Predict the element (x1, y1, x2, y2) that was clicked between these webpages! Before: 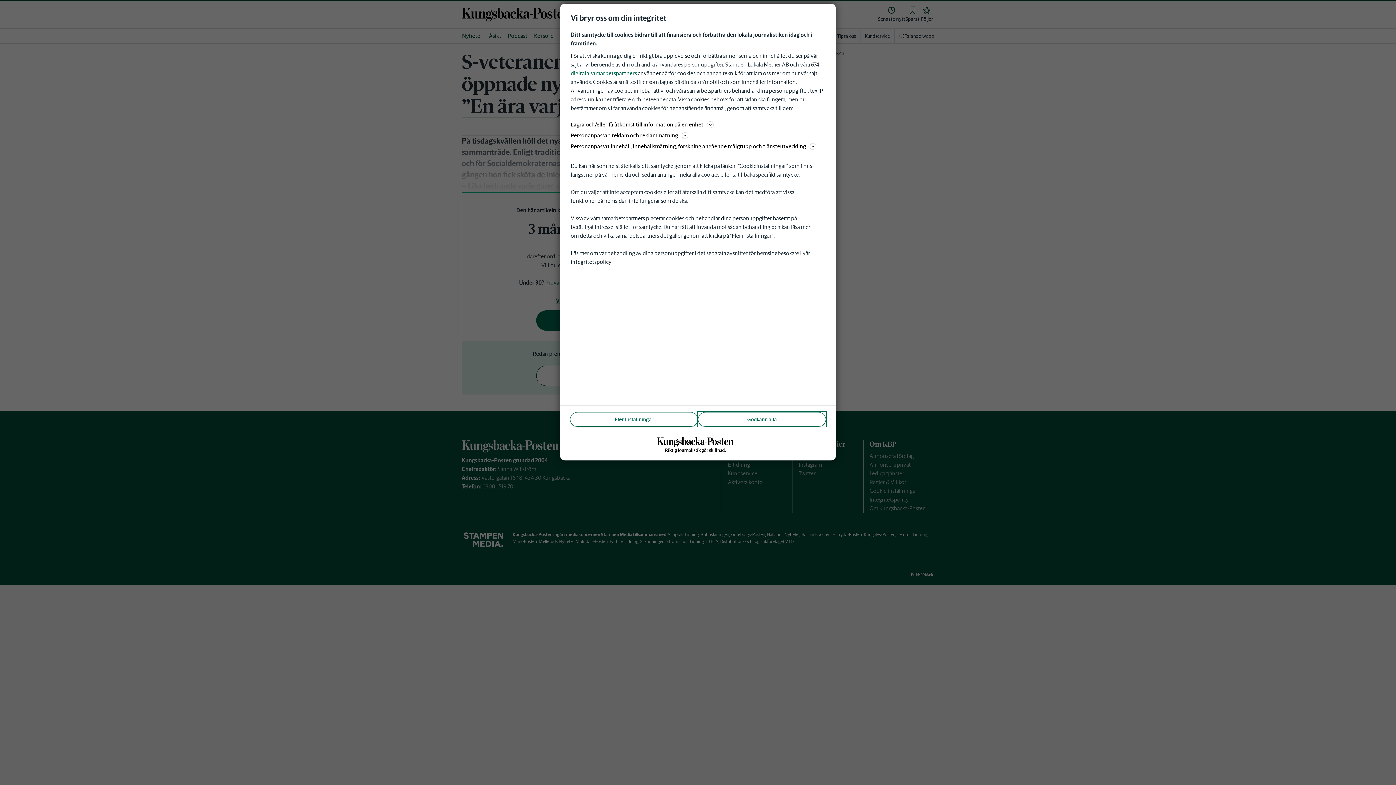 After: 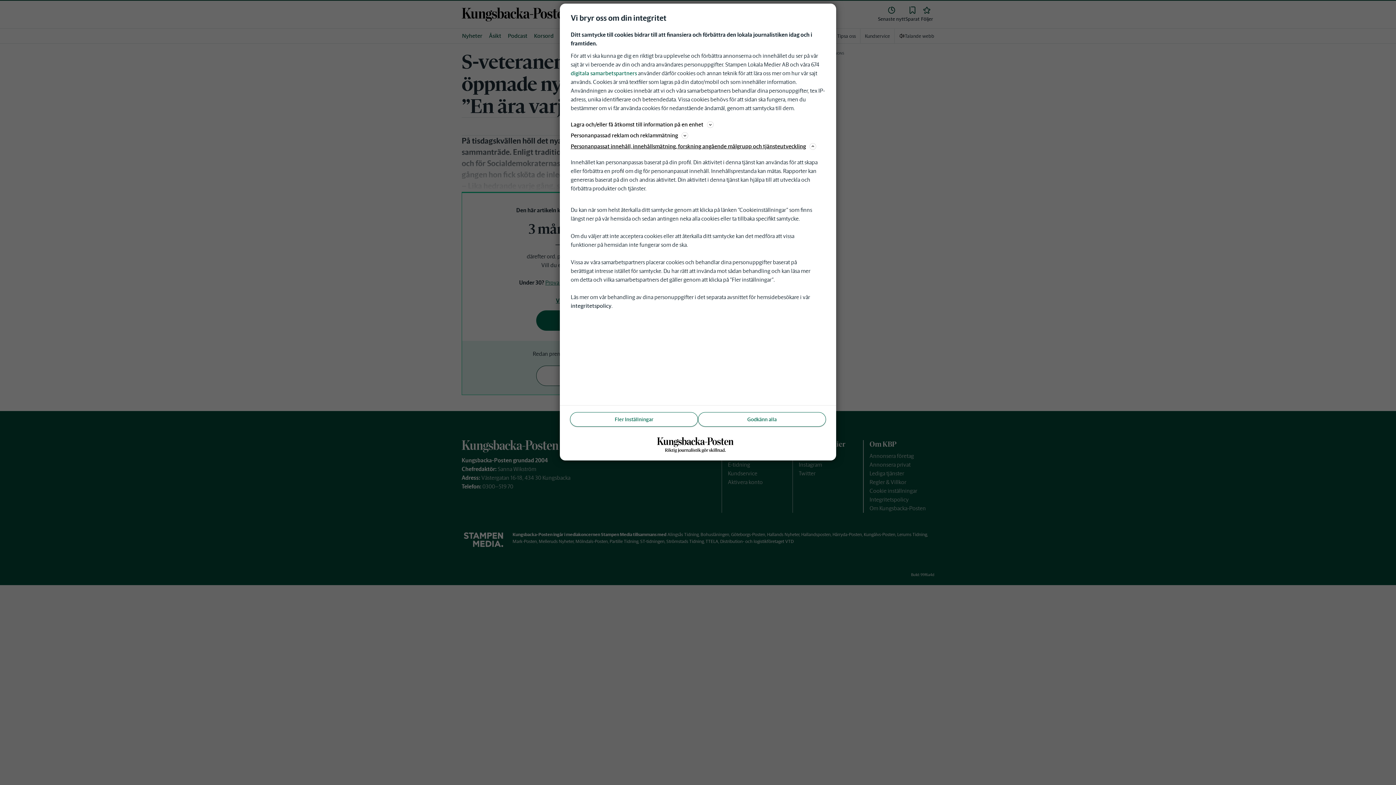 Action: bbox: (570, 141, 825, 150) label: Personanpassat innehåll, innehållsmätning, forskning angående målgrupp och tjänsteutveckling